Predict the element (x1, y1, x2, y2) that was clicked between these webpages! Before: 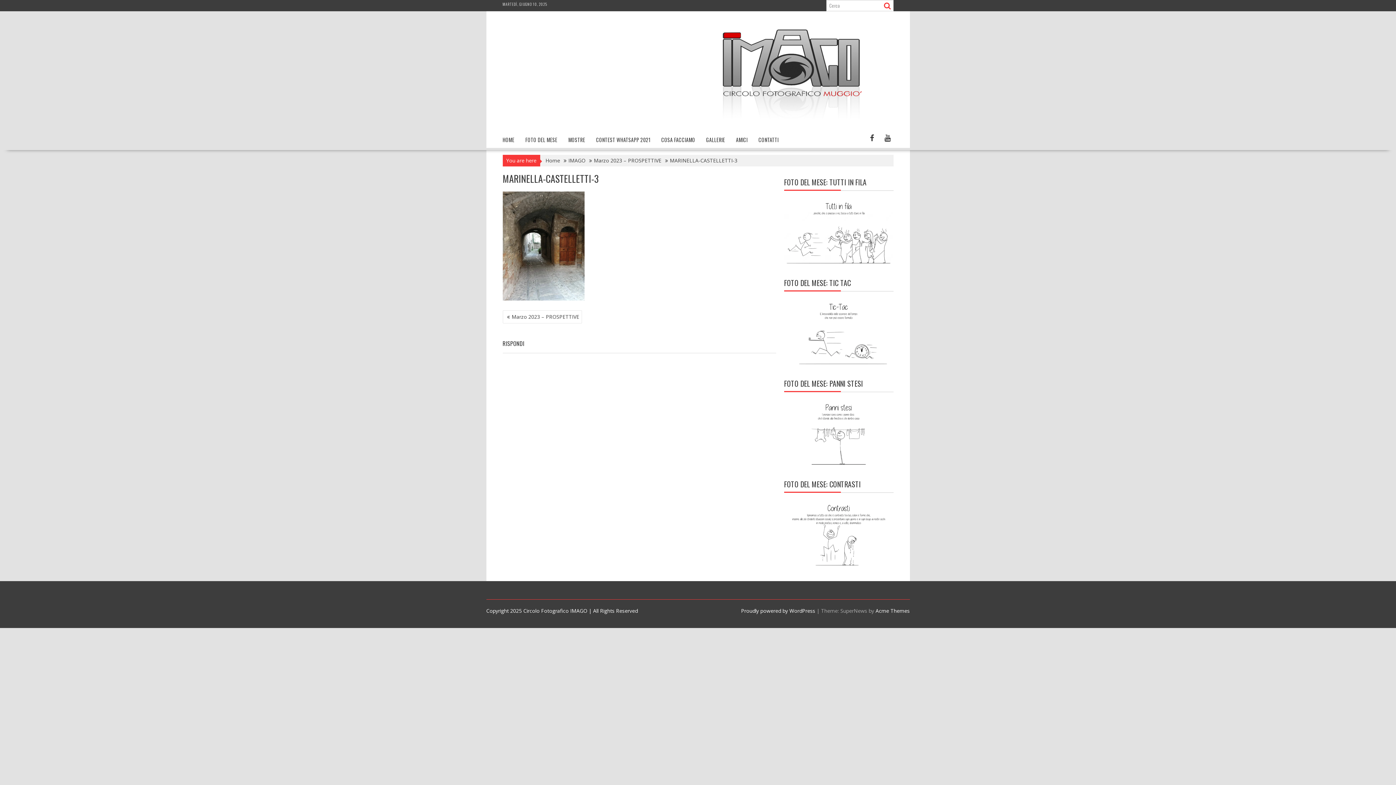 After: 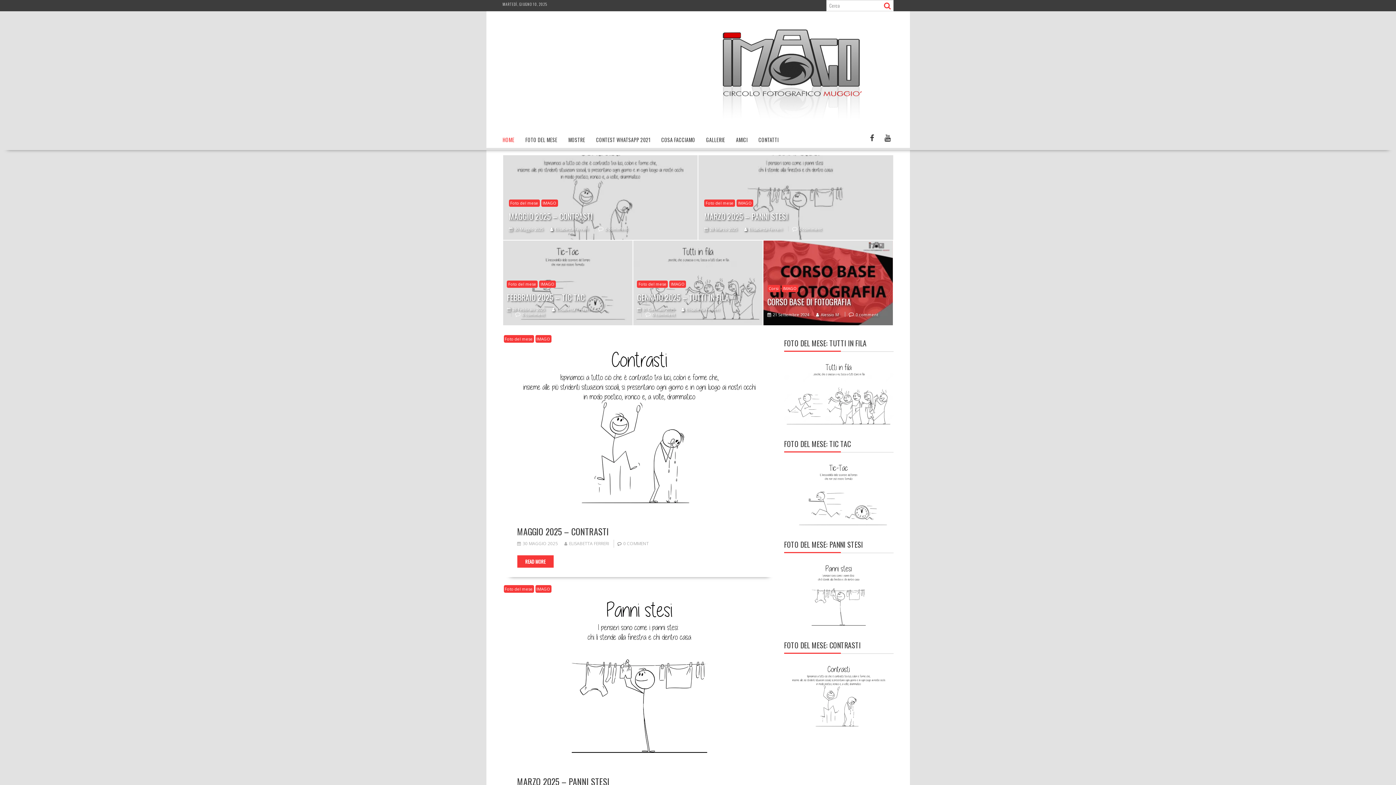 Action: label: HOME bbox: (497, 131, 520, 148)